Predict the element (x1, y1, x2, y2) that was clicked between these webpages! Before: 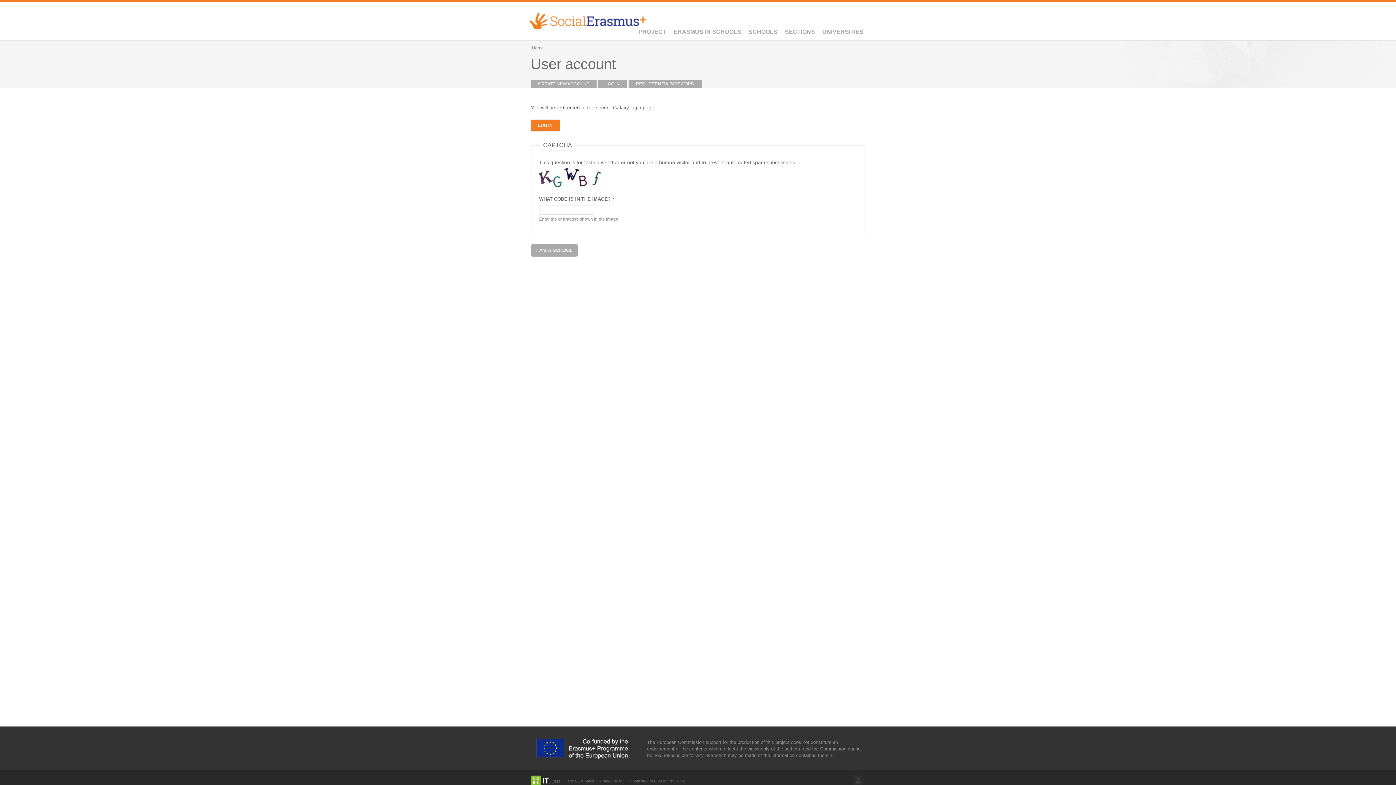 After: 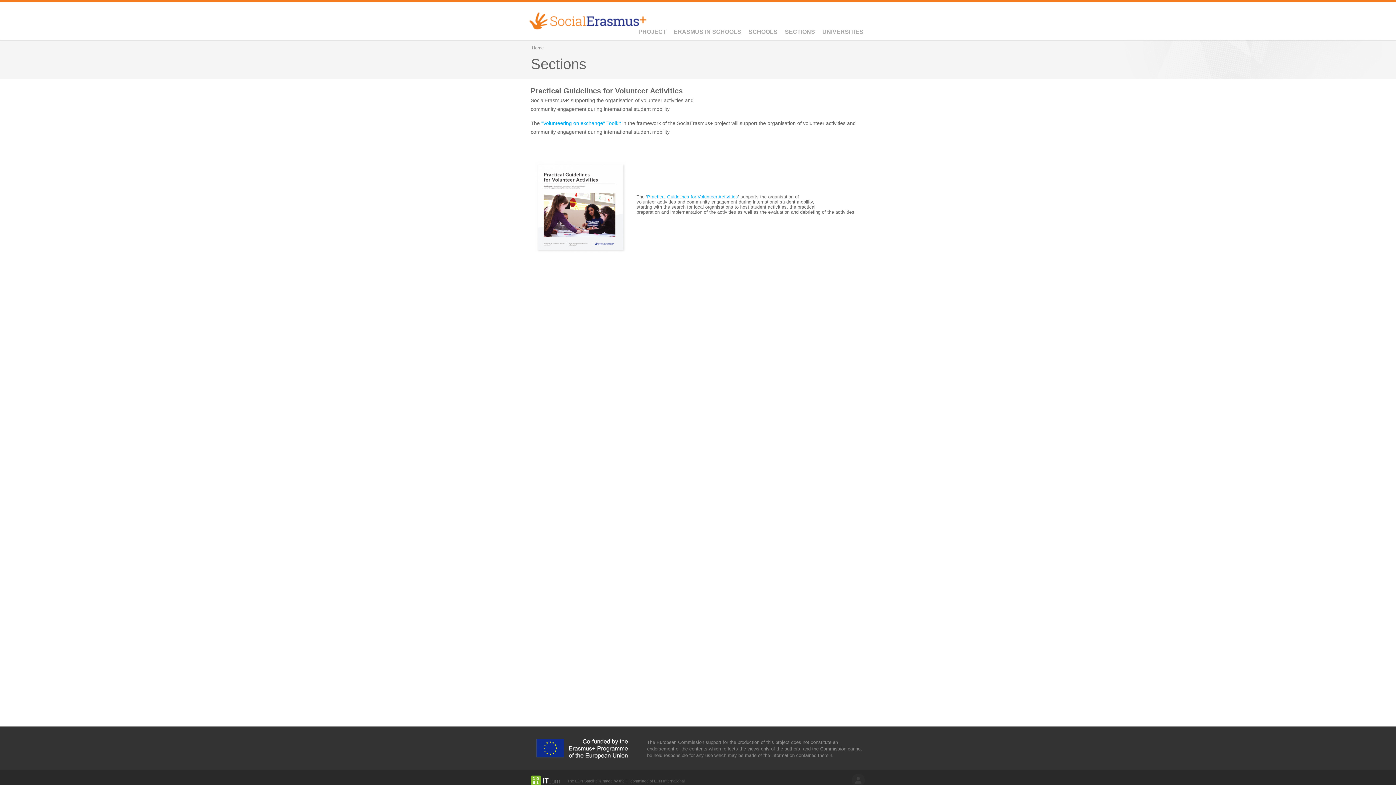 Action: bbox: (780, 25, 819, 38) label: SECTIONS